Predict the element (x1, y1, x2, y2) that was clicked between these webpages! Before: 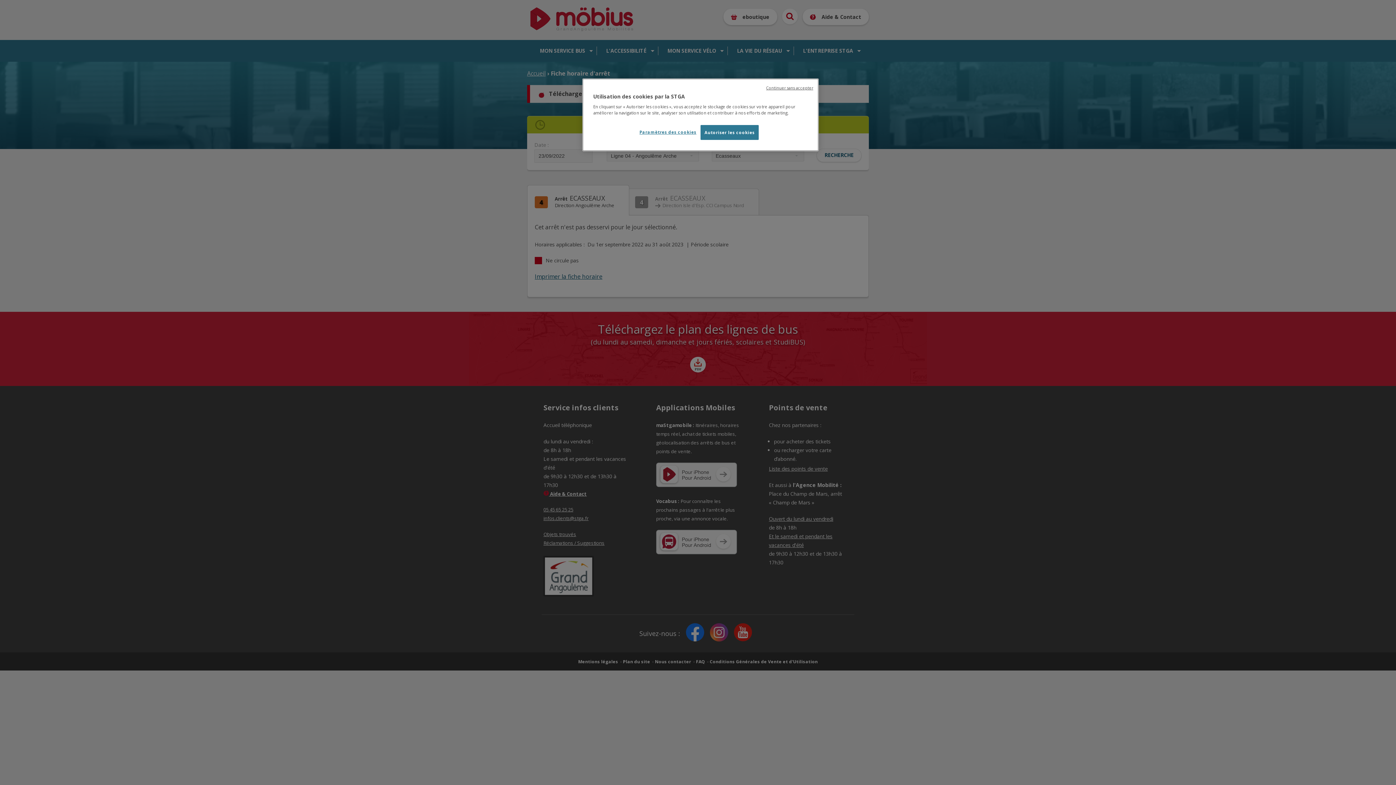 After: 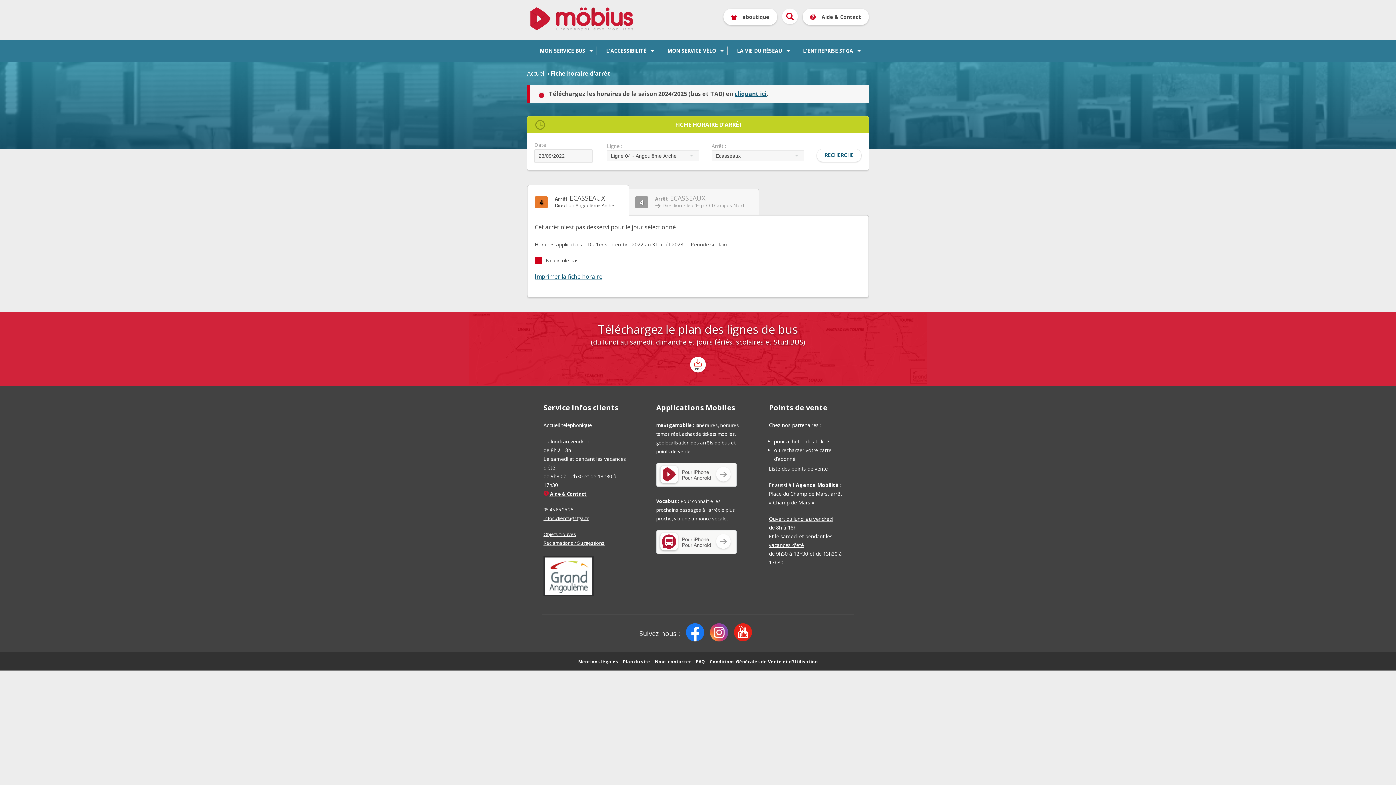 Action: bbox: (700, 125, 758, 140) label: Autoriser les cookies